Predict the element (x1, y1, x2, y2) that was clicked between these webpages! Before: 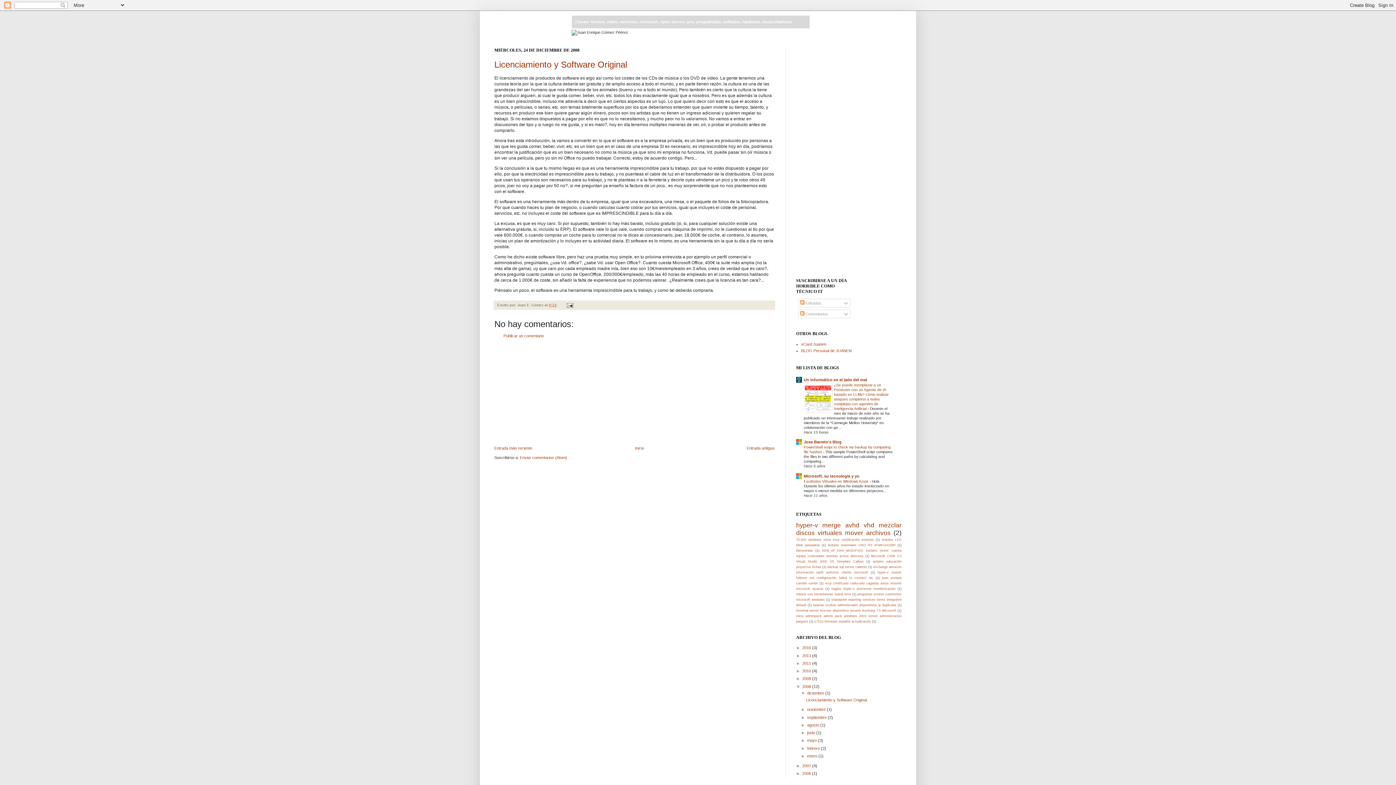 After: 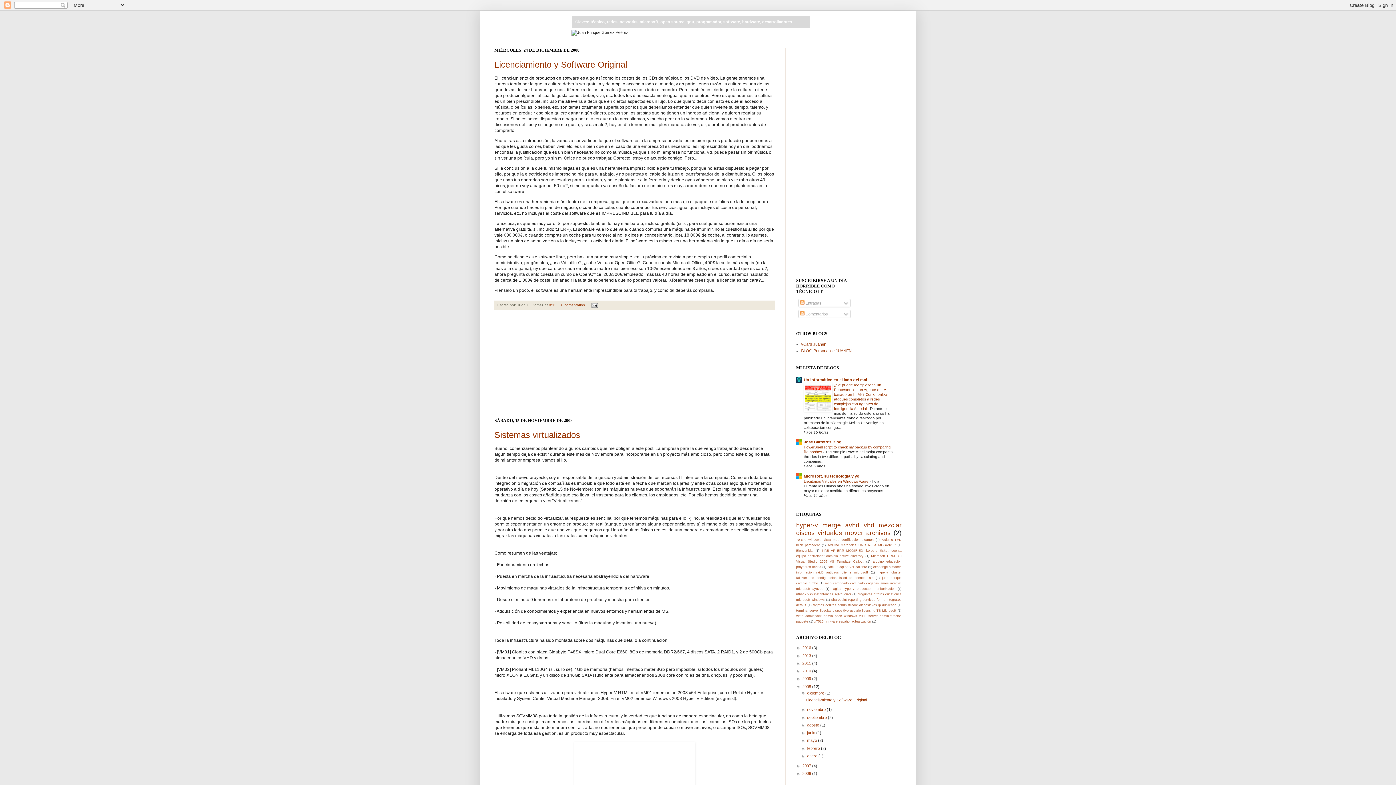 Action: label: 2008  bbox: (802, 684, 812, 688)